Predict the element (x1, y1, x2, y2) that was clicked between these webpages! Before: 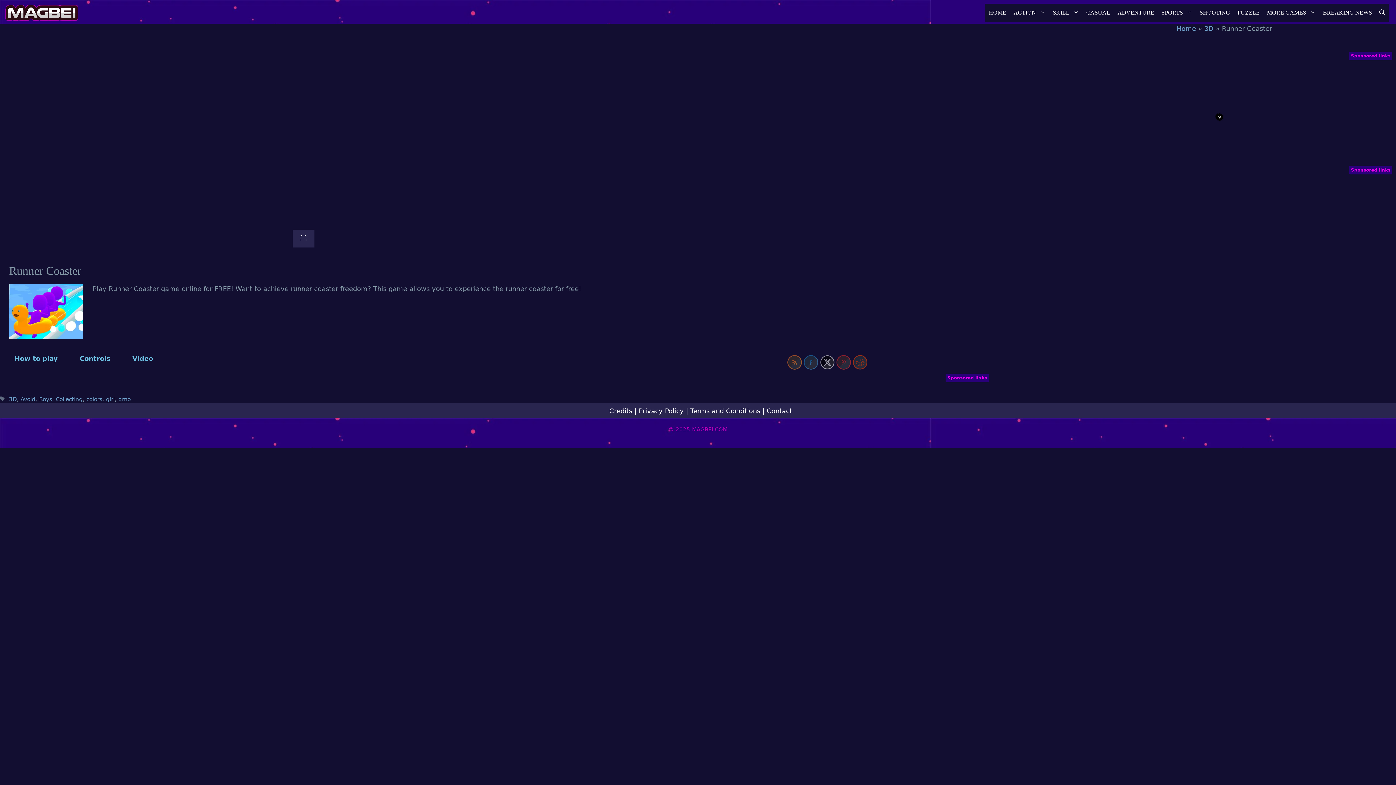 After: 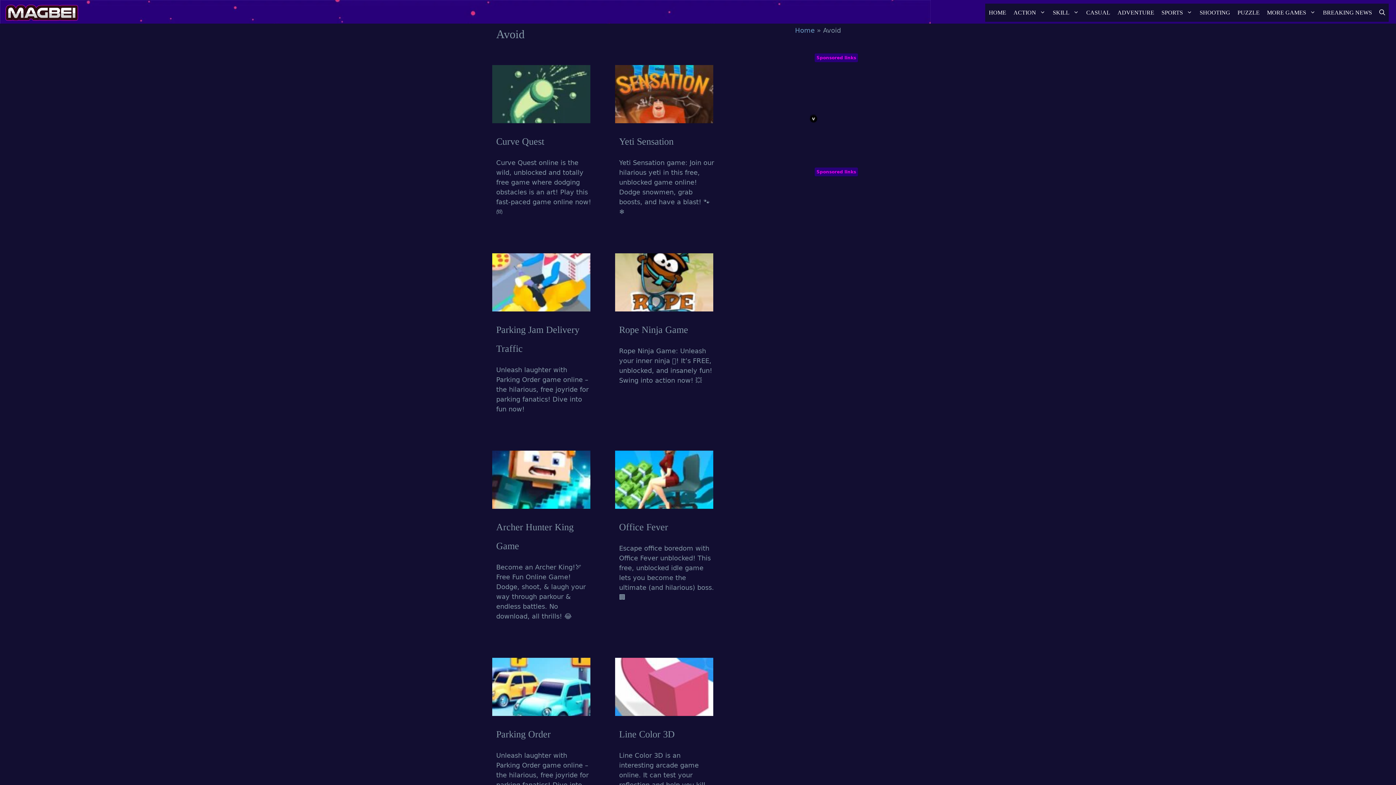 Action: label: Avoid bbox: (20, 396, 35, 402)